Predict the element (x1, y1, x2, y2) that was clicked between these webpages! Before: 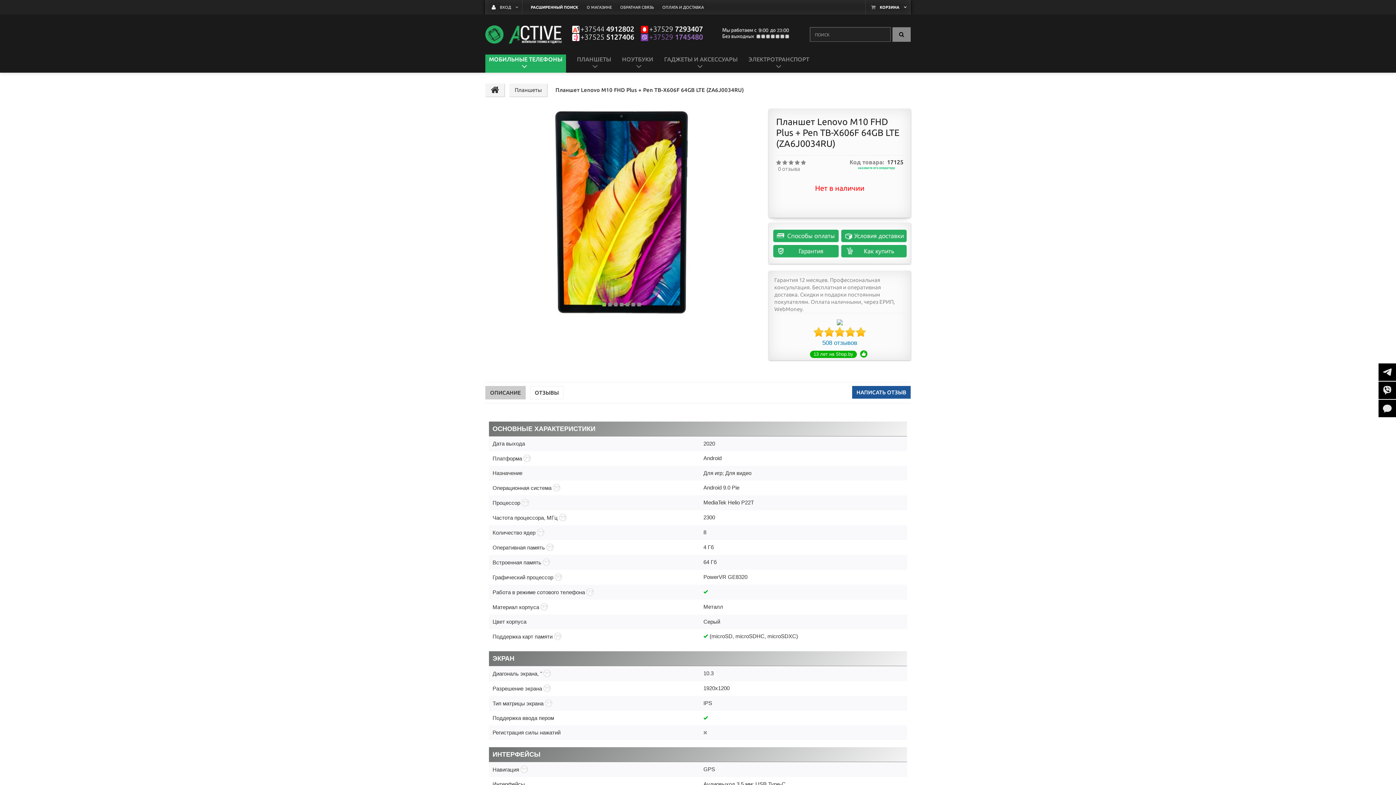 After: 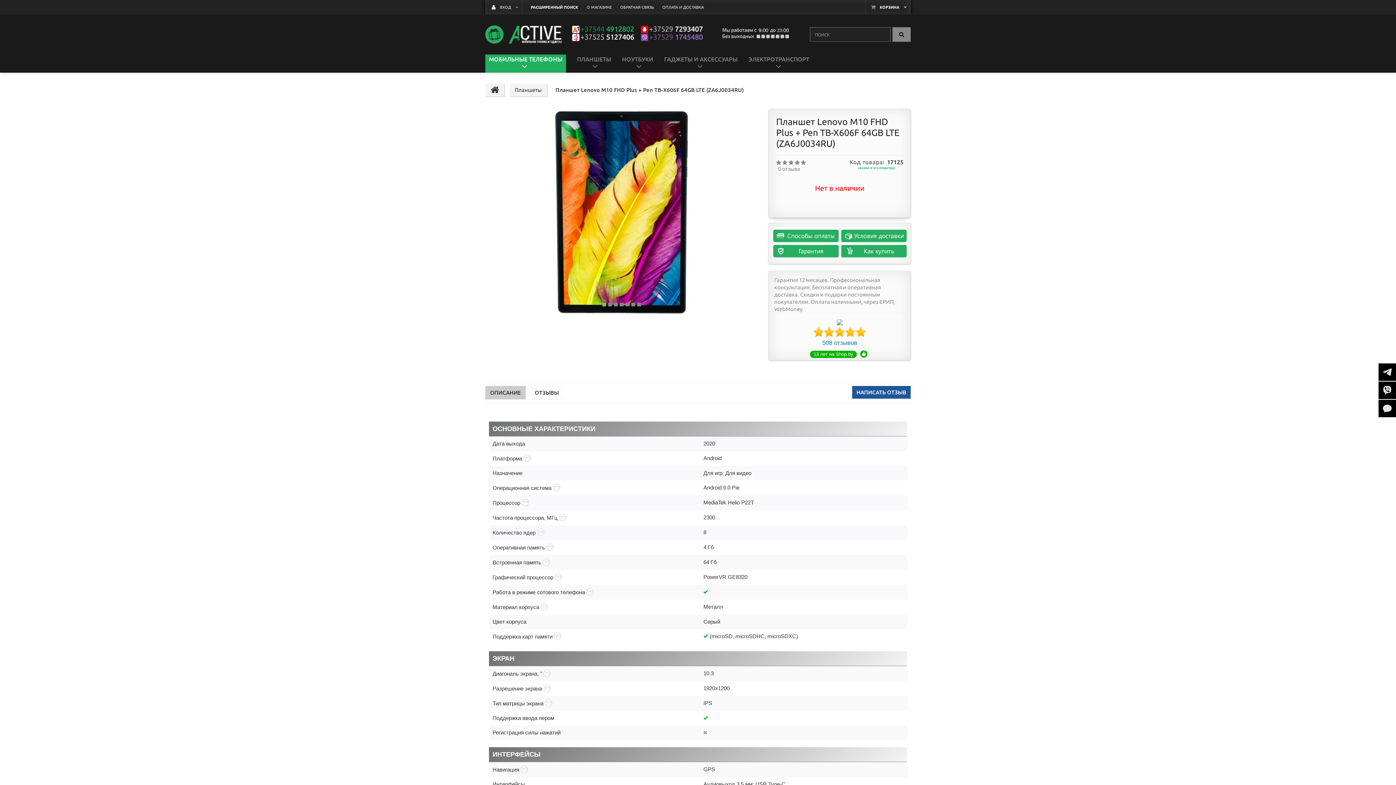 Action: bbox: (571, 25, 635, 33) label: +37544 4912802